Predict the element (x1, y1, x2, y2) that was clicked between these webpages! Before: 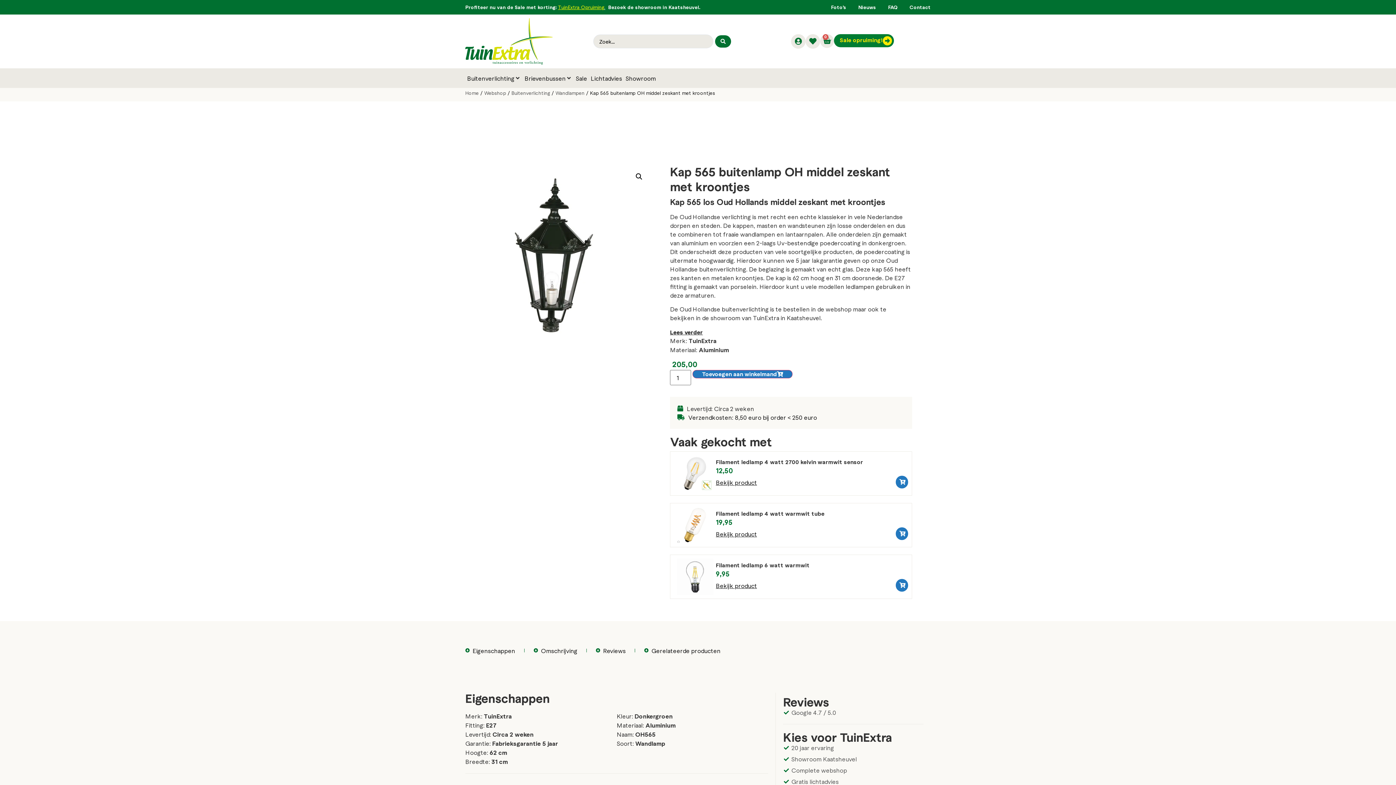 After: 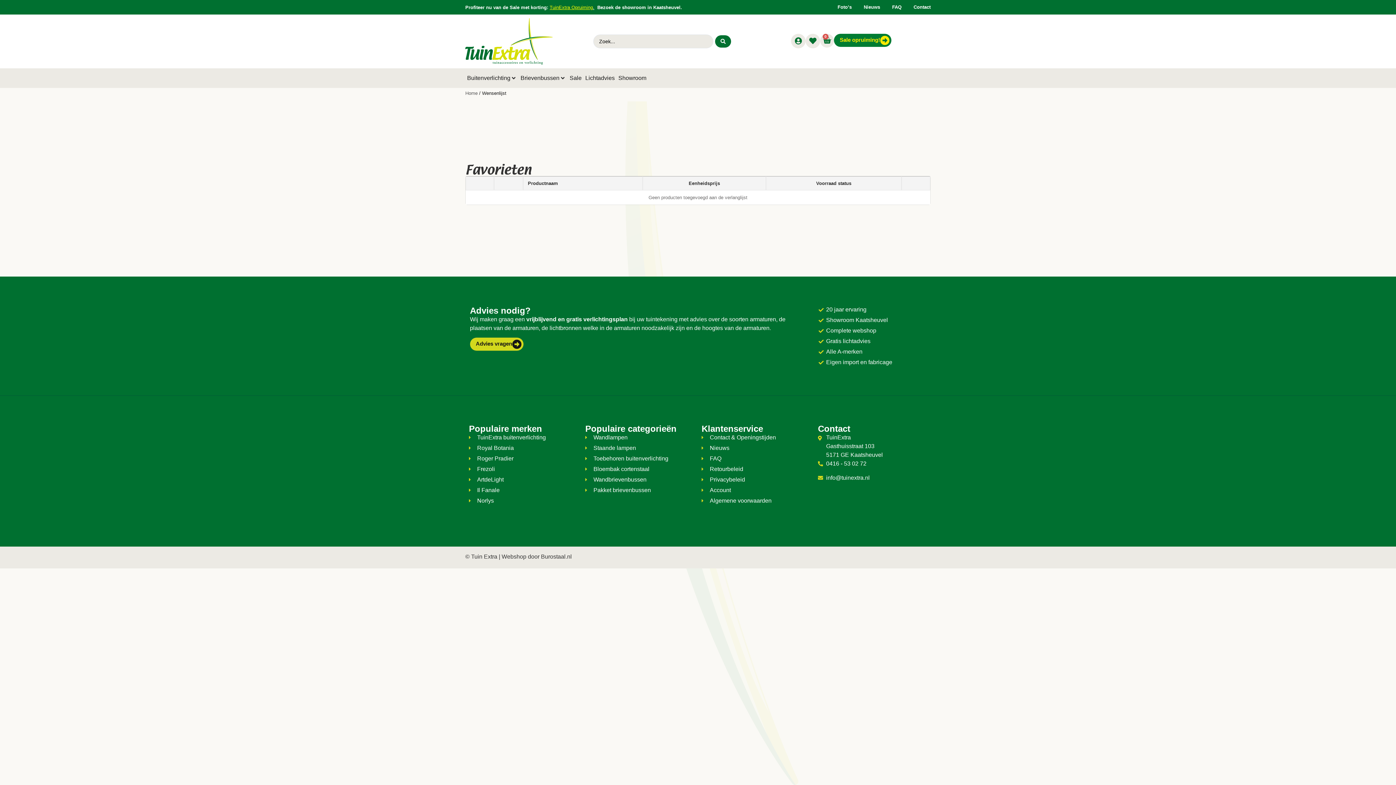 Action: bbox: (805, 34, 820, 48)